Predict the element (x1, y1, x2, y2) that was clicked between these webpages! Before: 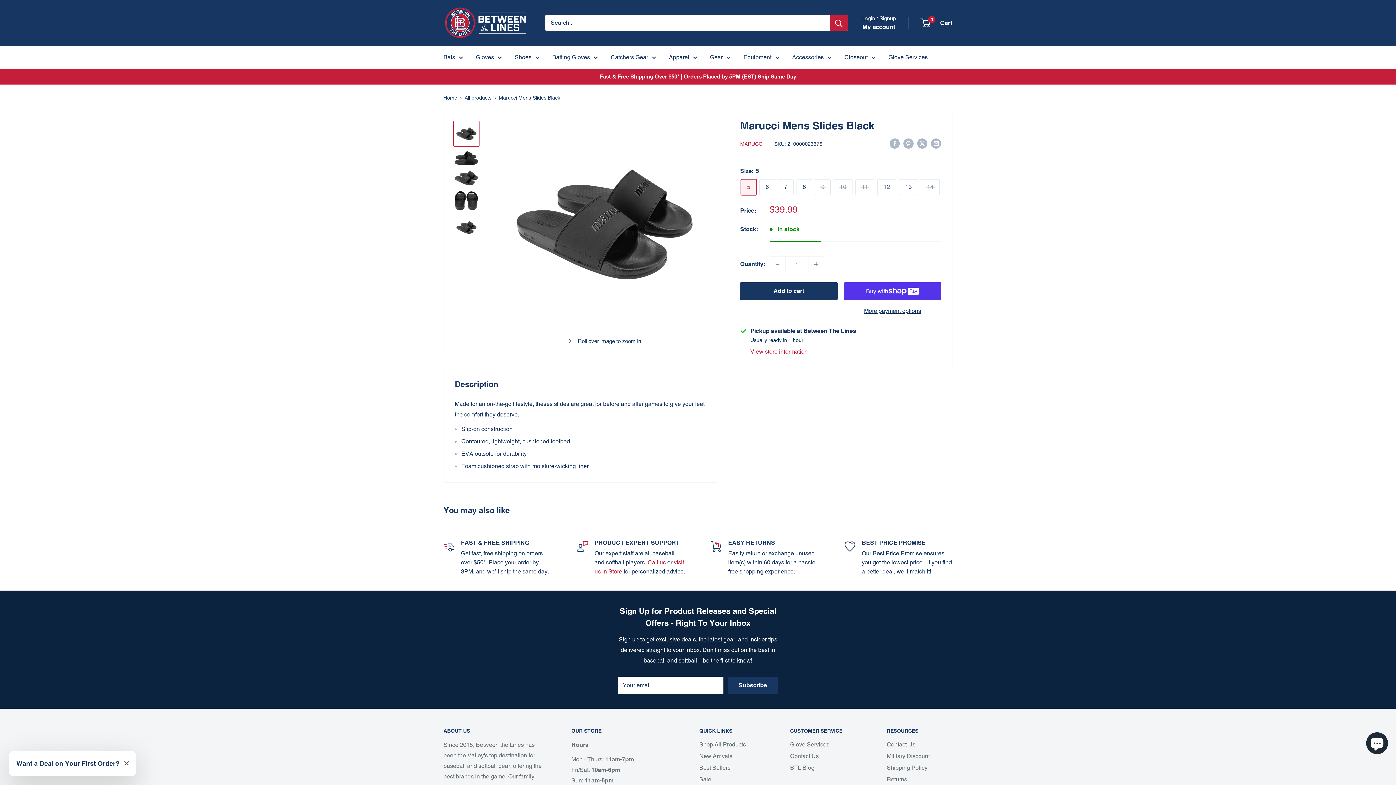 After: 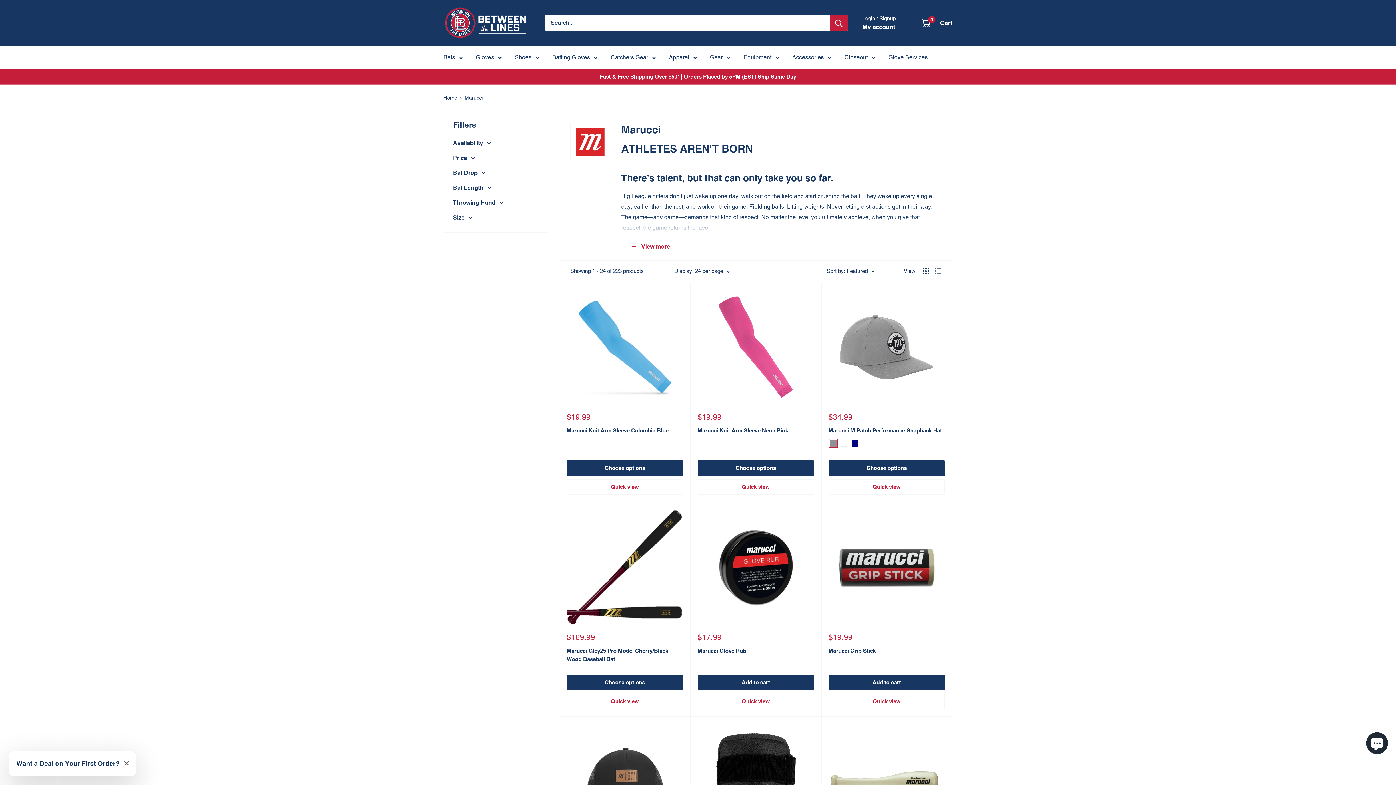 Action: bbox: (740, 141, 764, 146) label: MARUCCI